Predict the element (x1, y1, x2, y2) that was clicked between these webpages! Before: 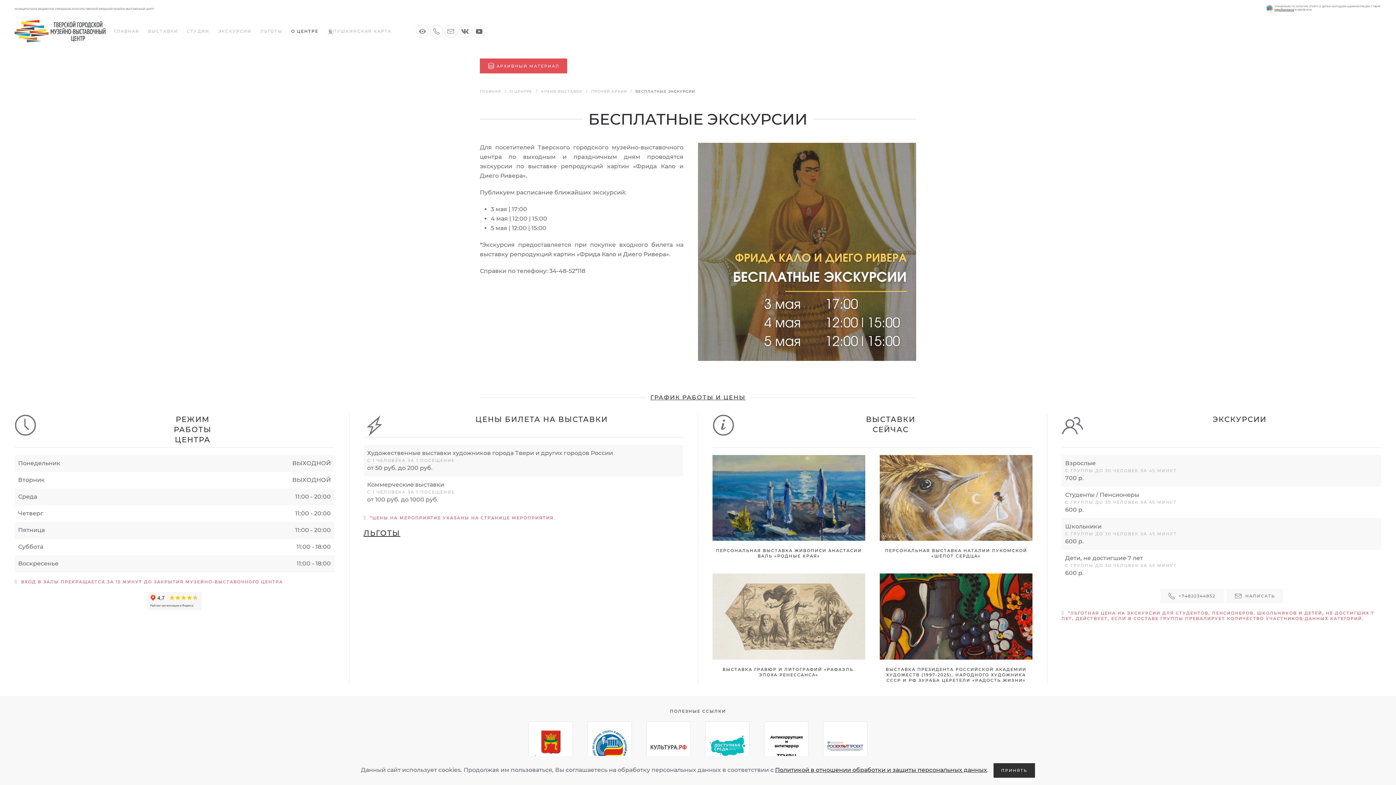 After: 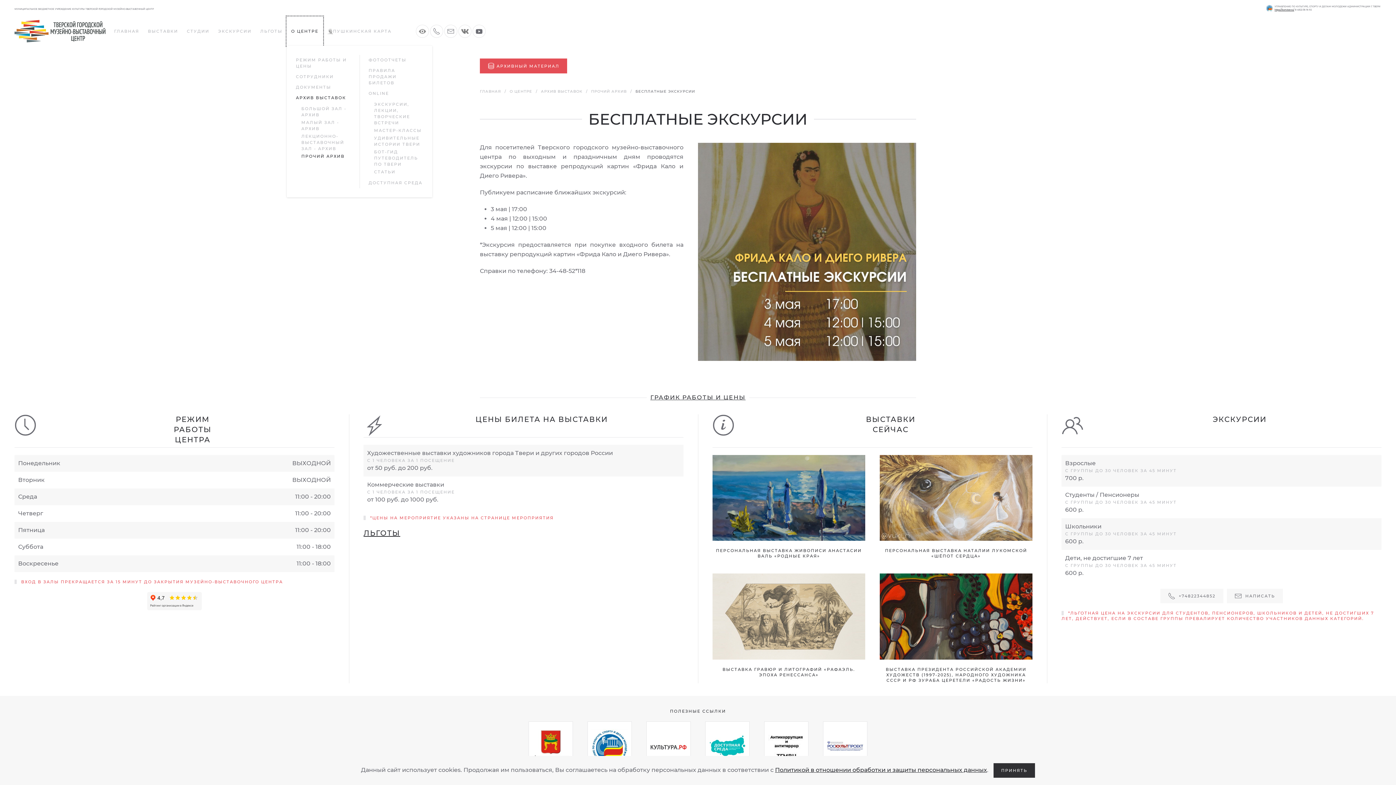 Action: bbox: (286, 16, 322, 45) label: О ЦЕНТРЕ